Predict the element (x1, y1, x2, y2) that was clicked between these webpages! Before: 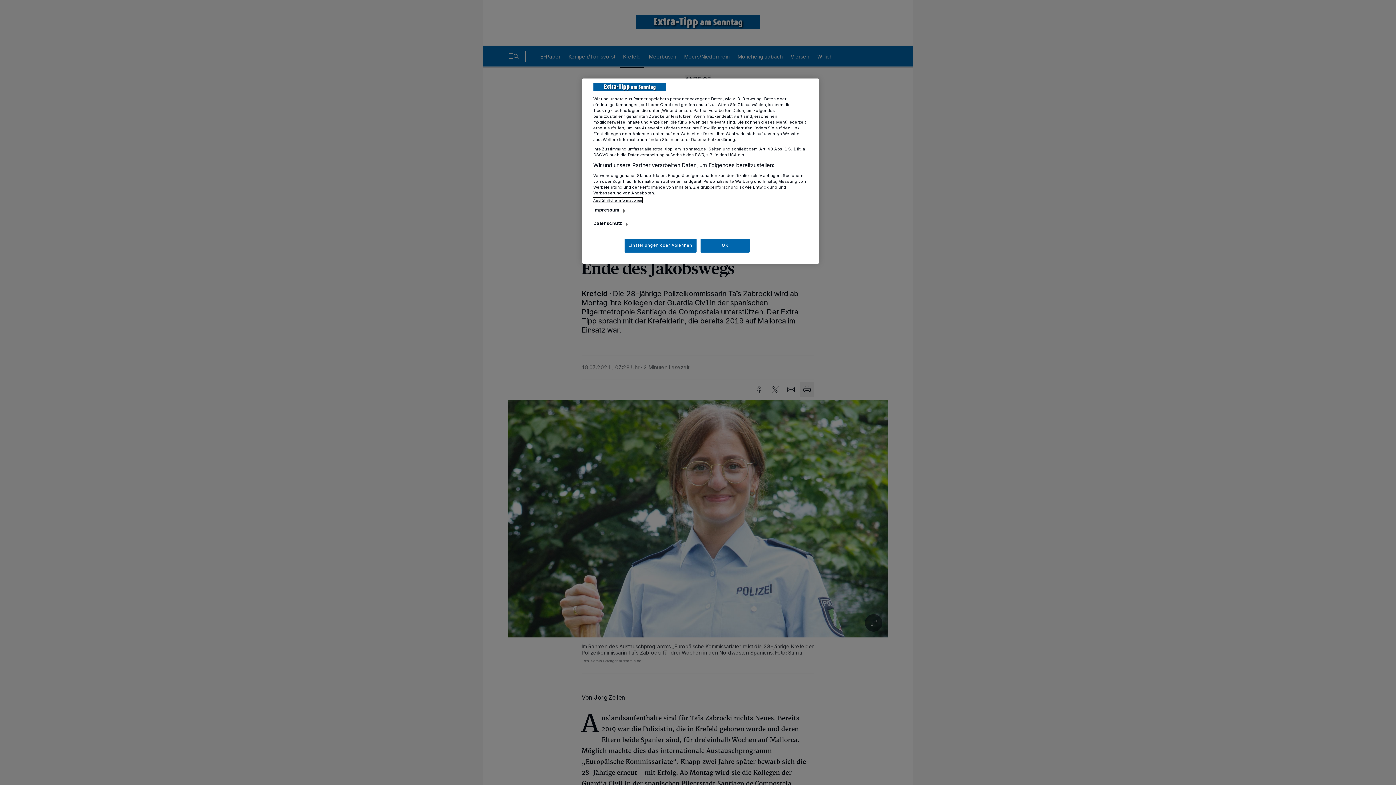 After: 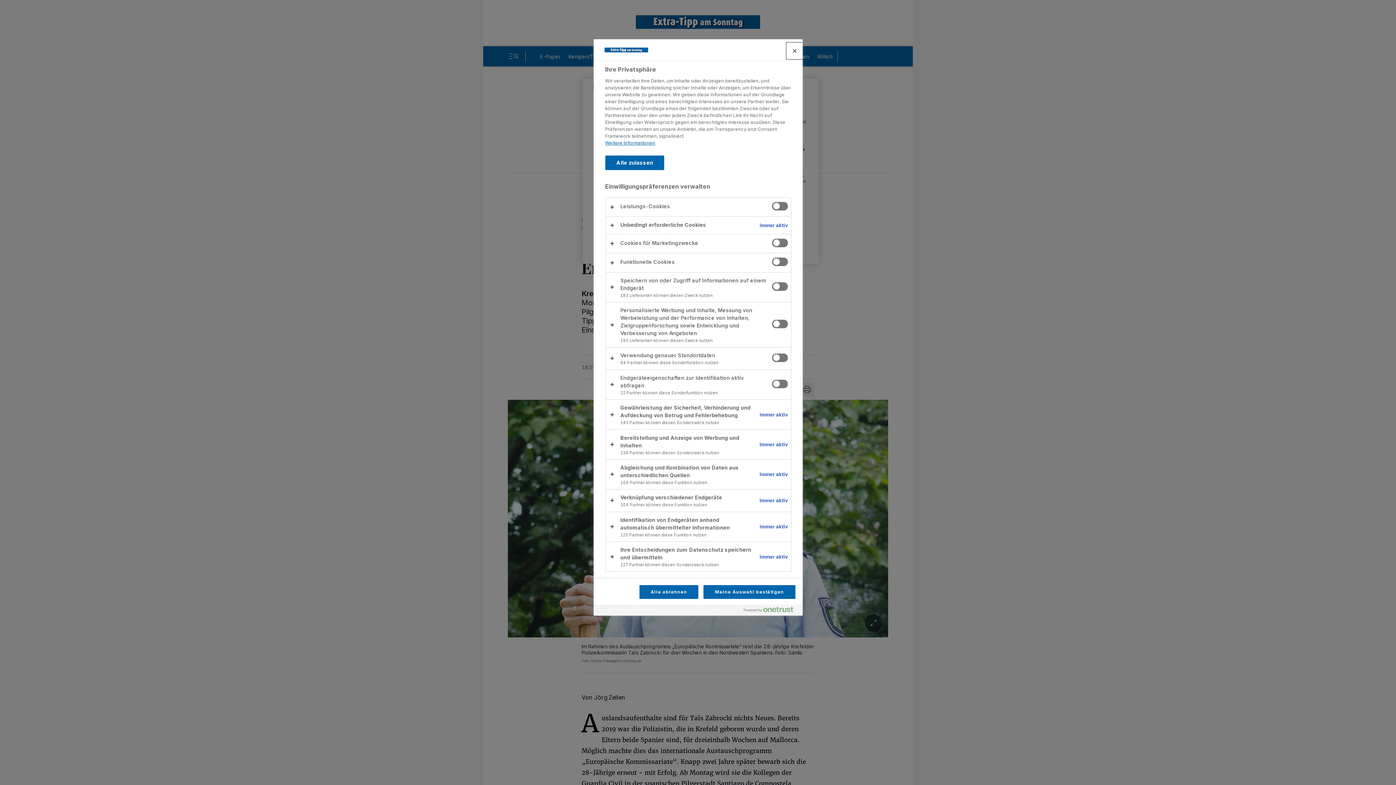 Action: bbox: (624, 238, 696, 252) label: Einstellungen oder Ablehnen